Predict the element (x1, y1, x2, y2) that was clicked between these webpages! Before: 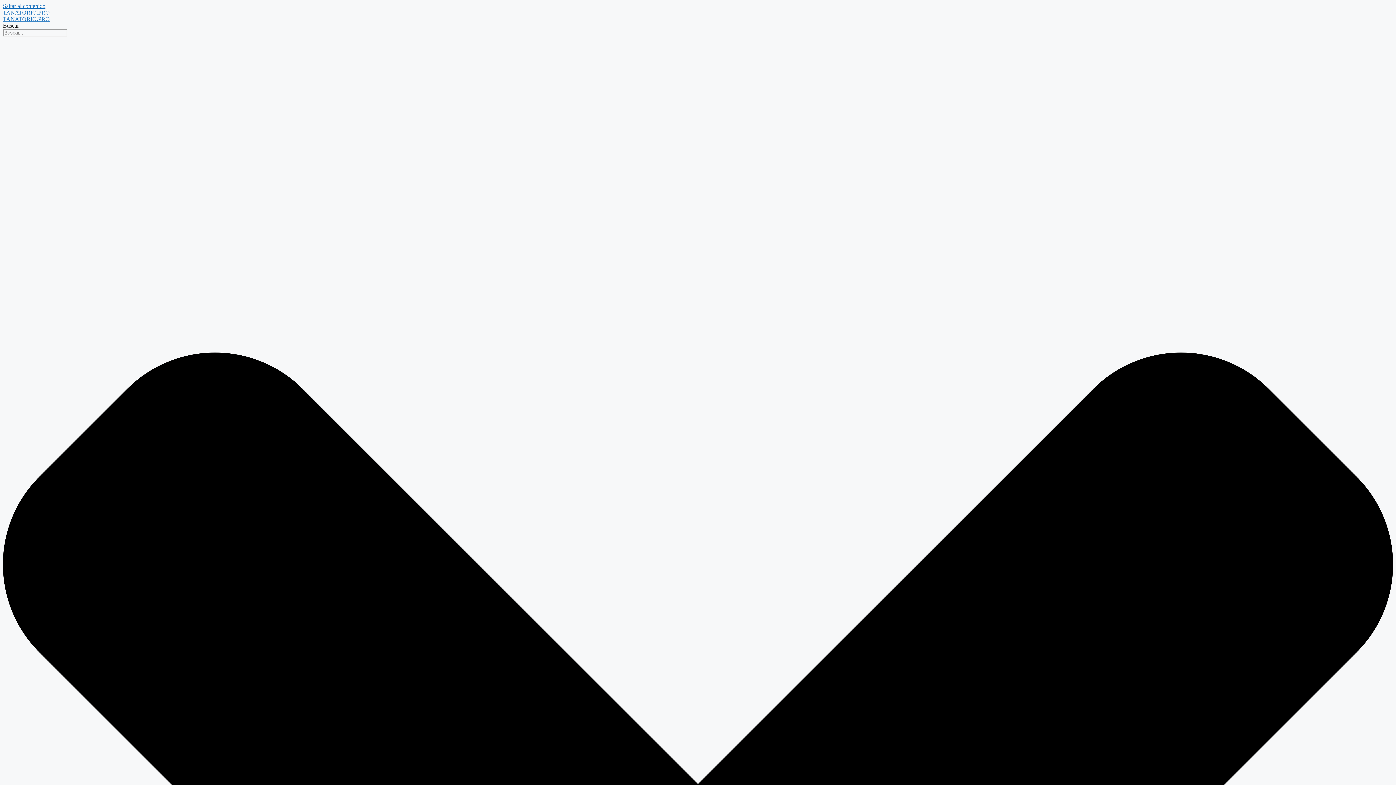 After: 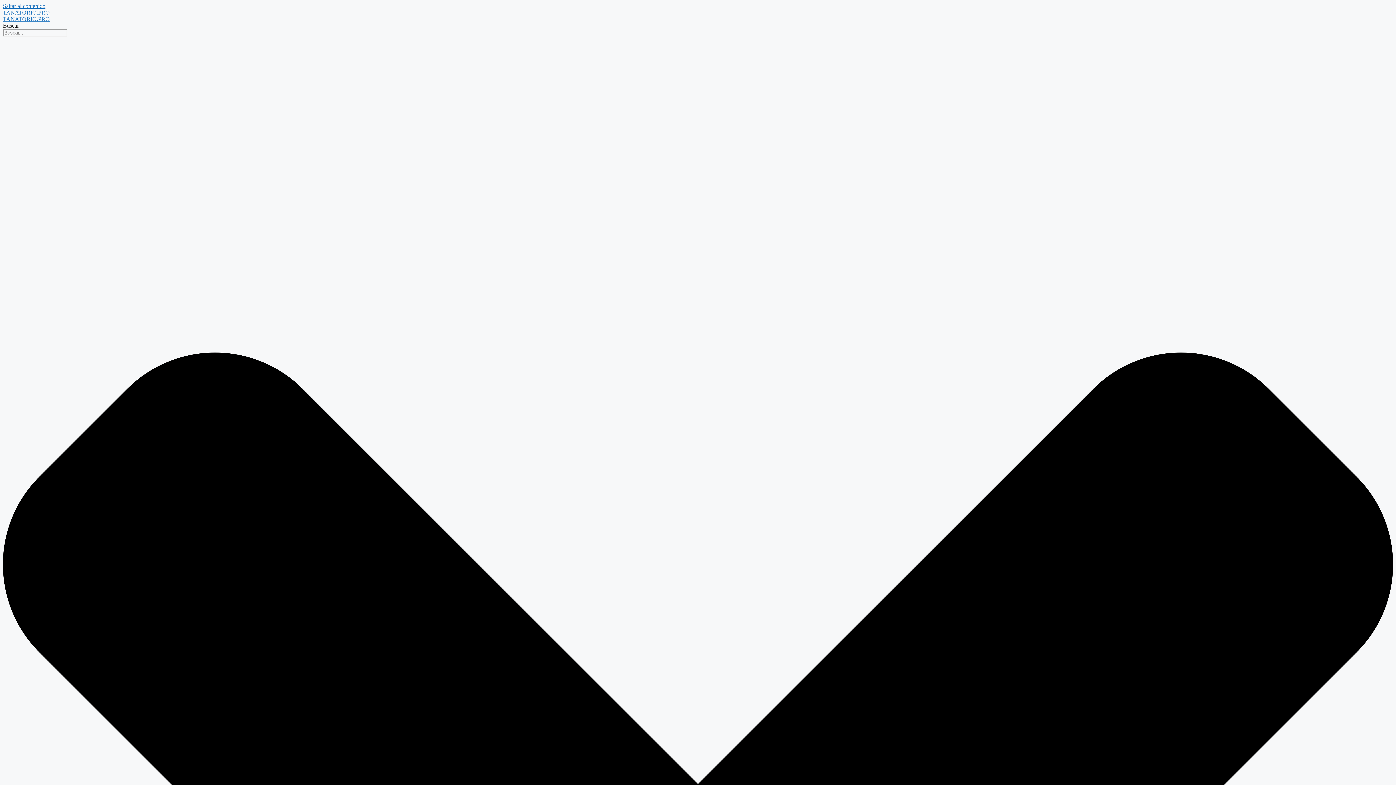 Action: label: TANATORIO.PRO bbox: (2, 9, 49, 15)